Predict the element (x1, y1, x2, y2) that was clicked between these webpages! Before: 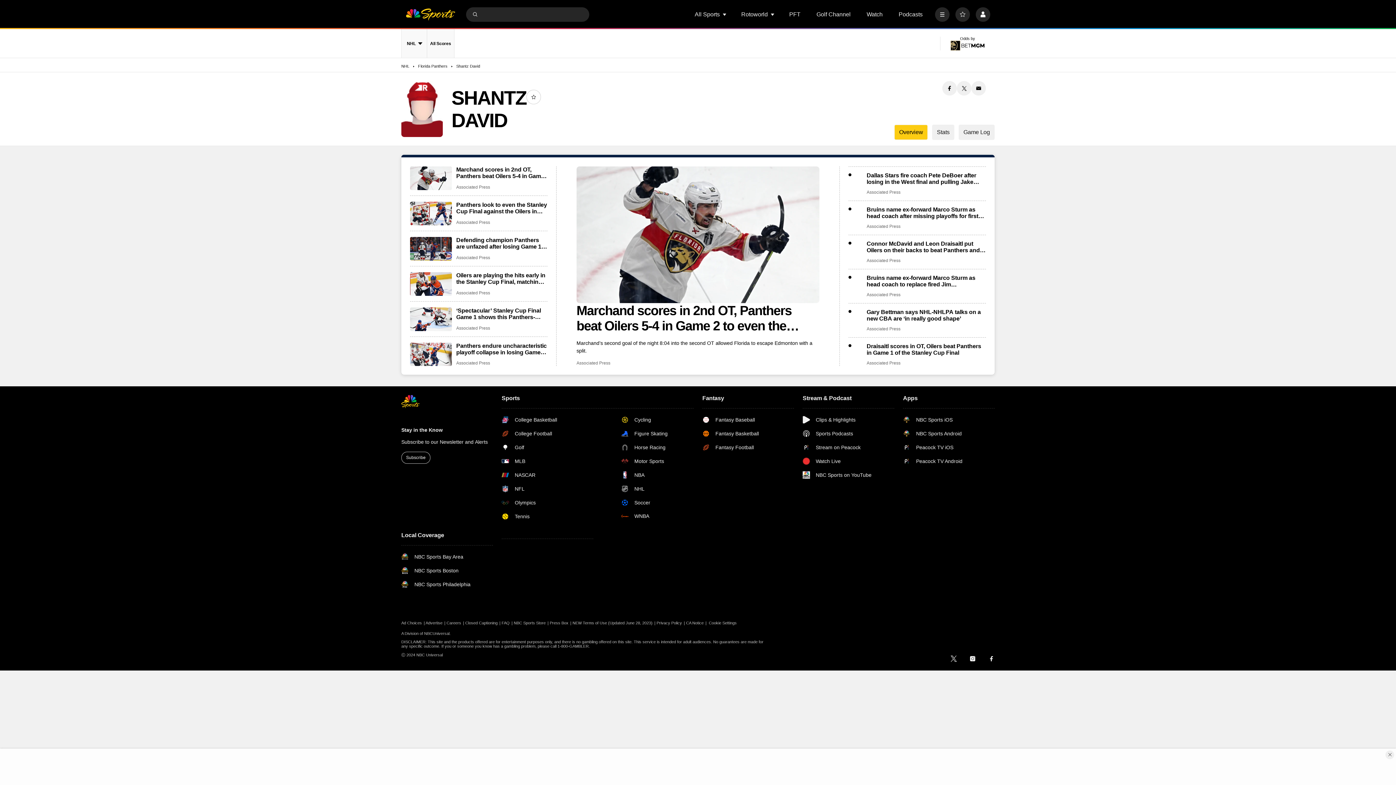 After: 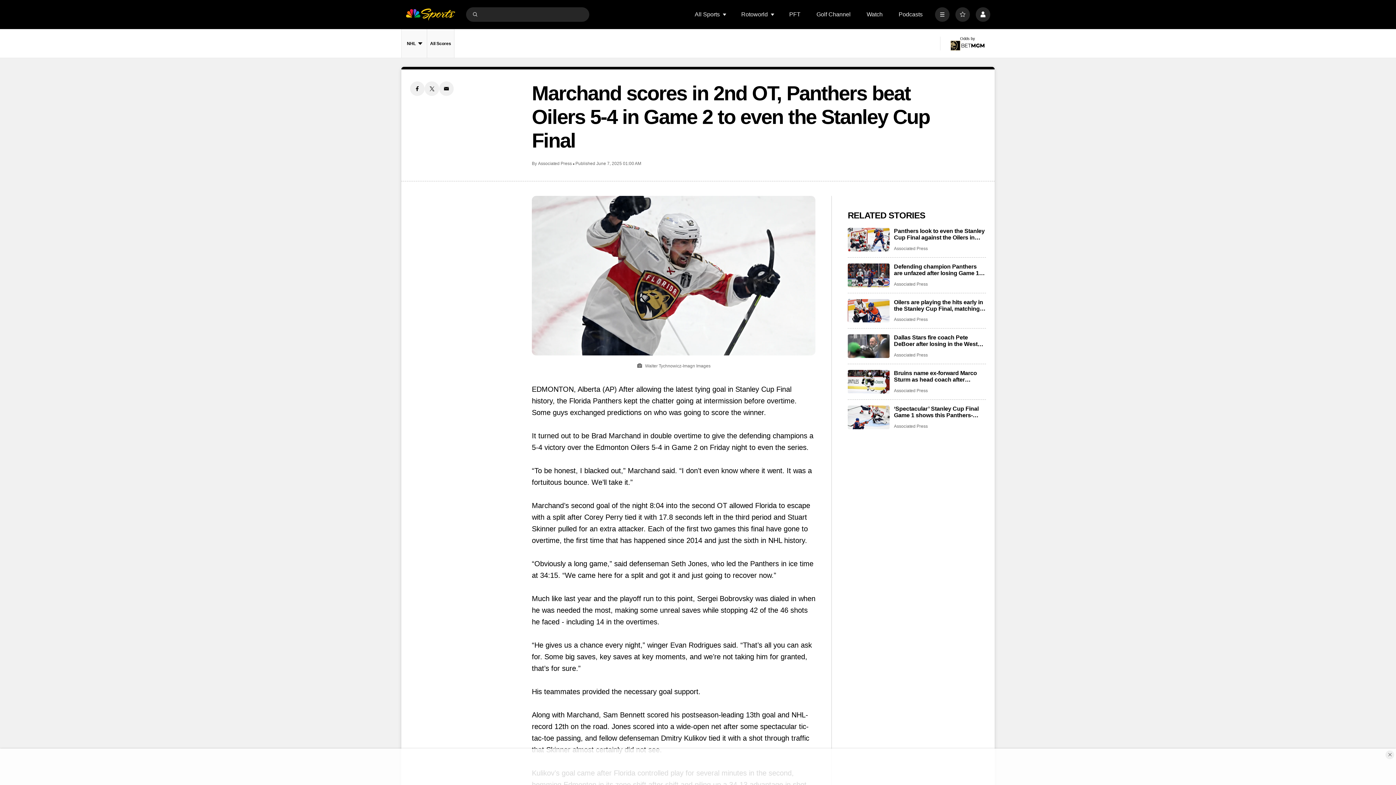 Action: bbox: (456, 166, 547, 179) label: Marchand scores in 2nd OT, Panthers beat Oilers 5-4 in Game 2 to even the Stanley Cup Final